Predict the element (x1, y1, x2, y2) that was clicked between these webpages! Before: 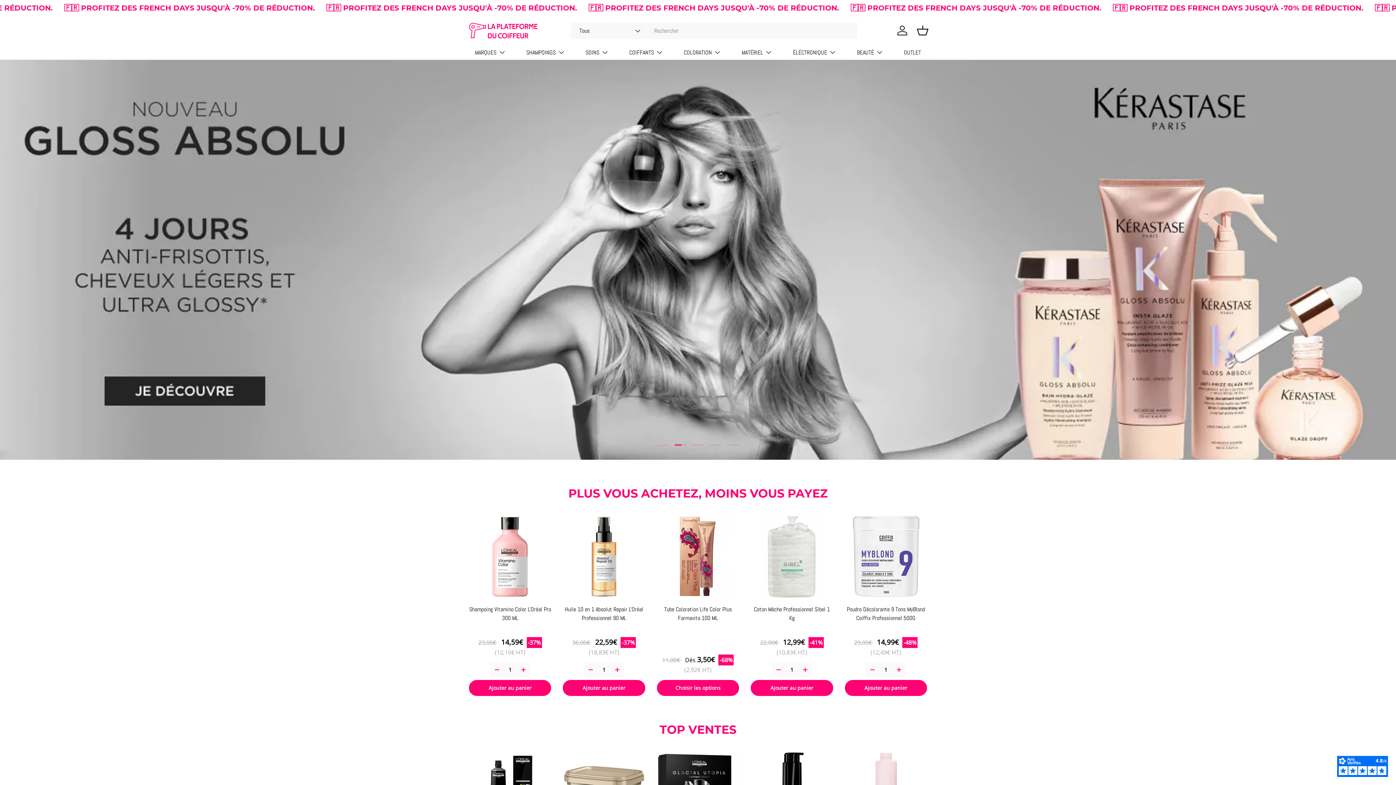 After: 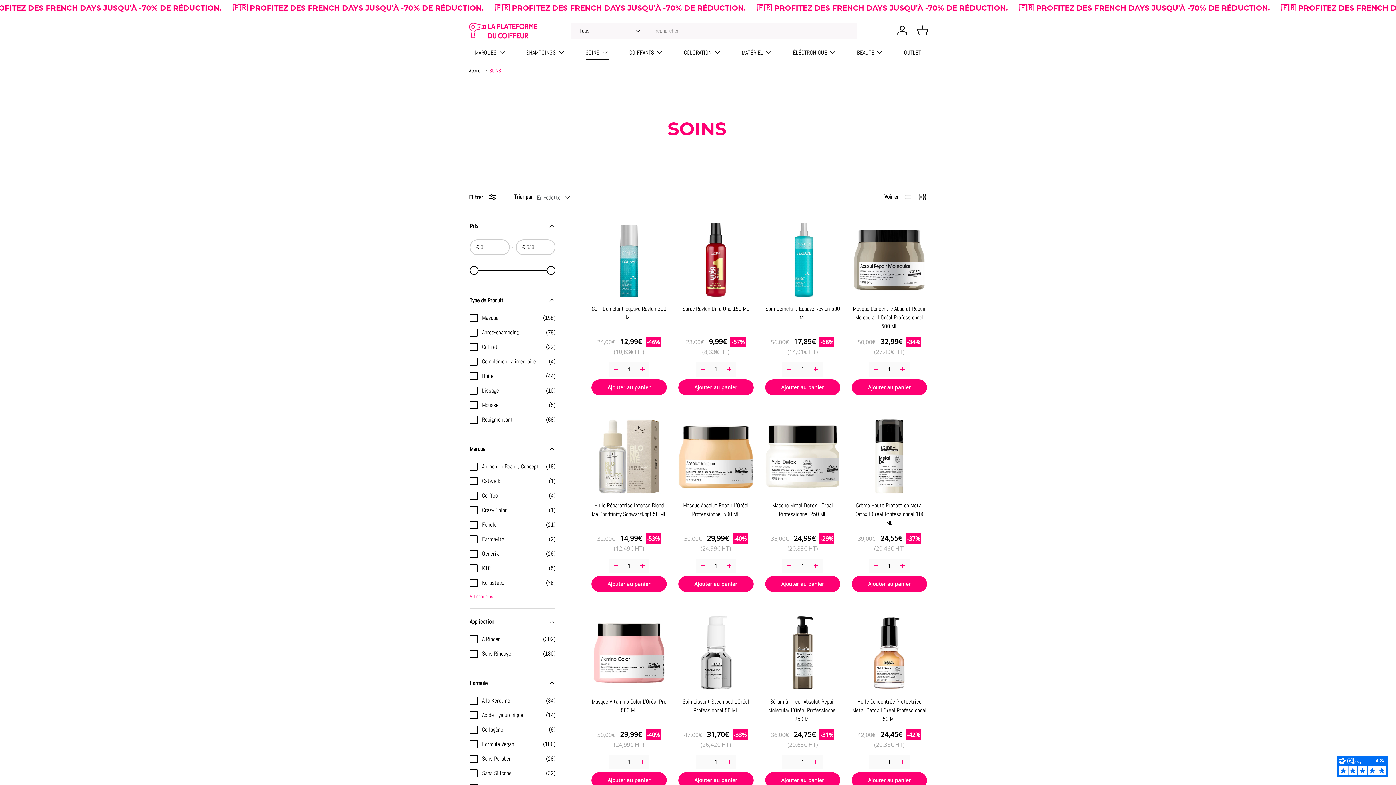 Action: label: SOINS bbox: (585, 45, 608, 59)